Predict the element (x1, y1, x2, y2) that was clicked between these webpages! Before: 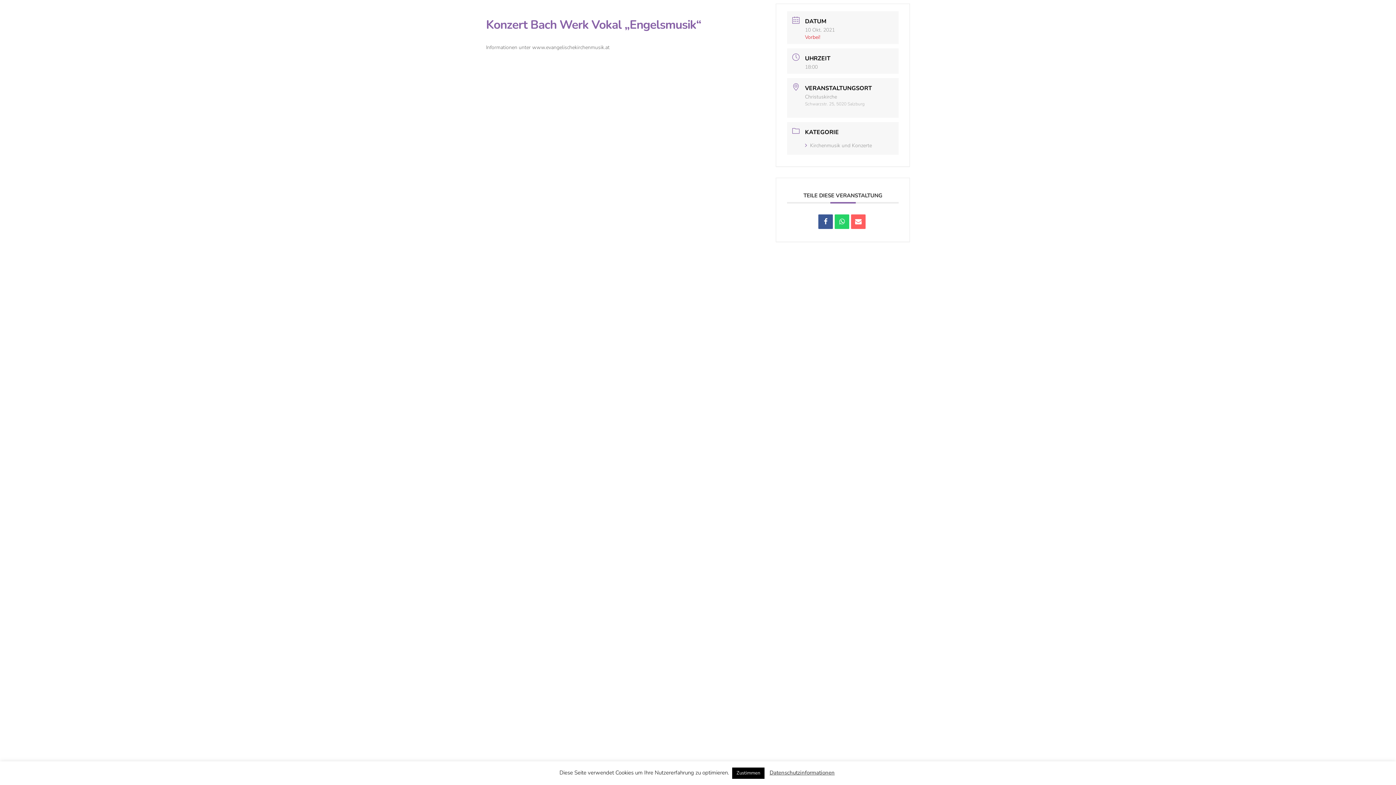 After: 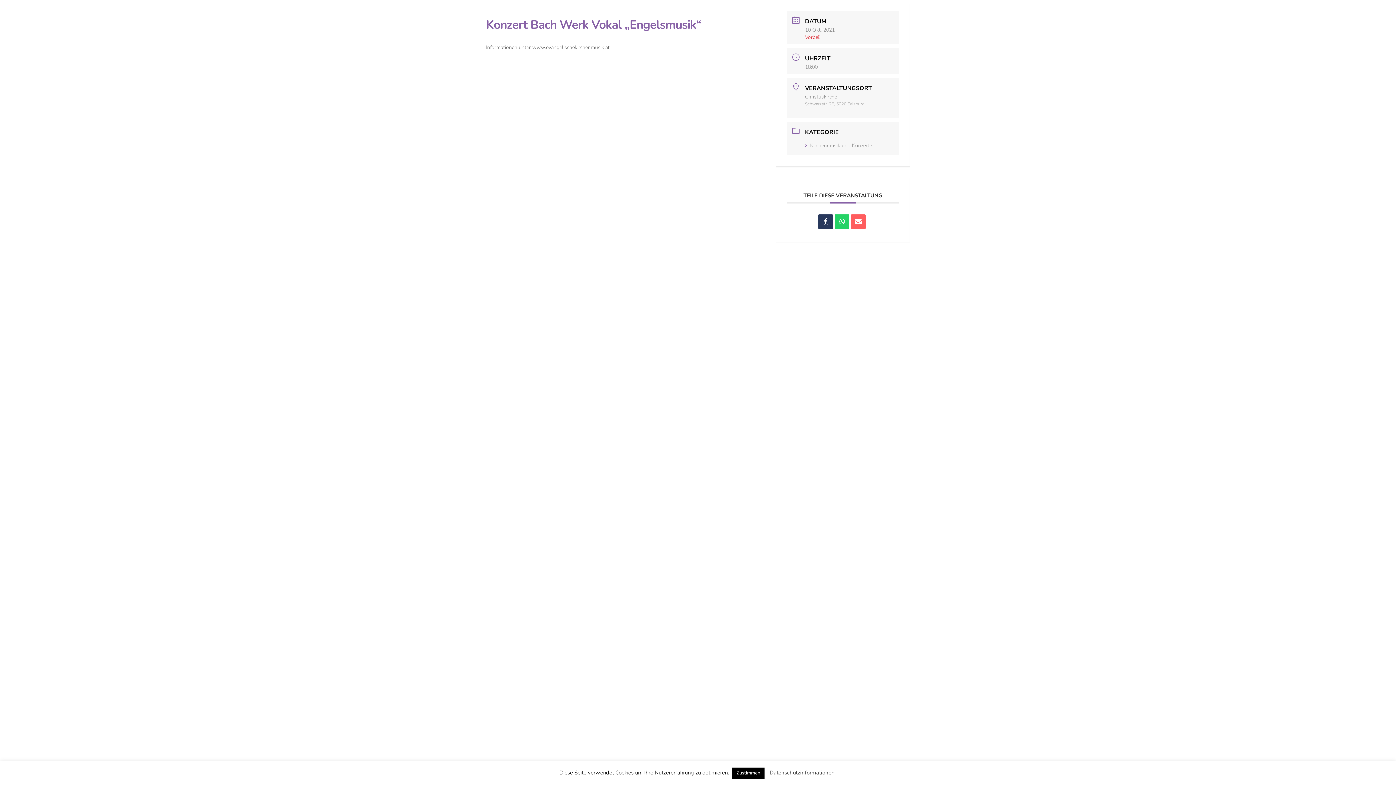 Action: bbox: (818, 214, 833, 229)